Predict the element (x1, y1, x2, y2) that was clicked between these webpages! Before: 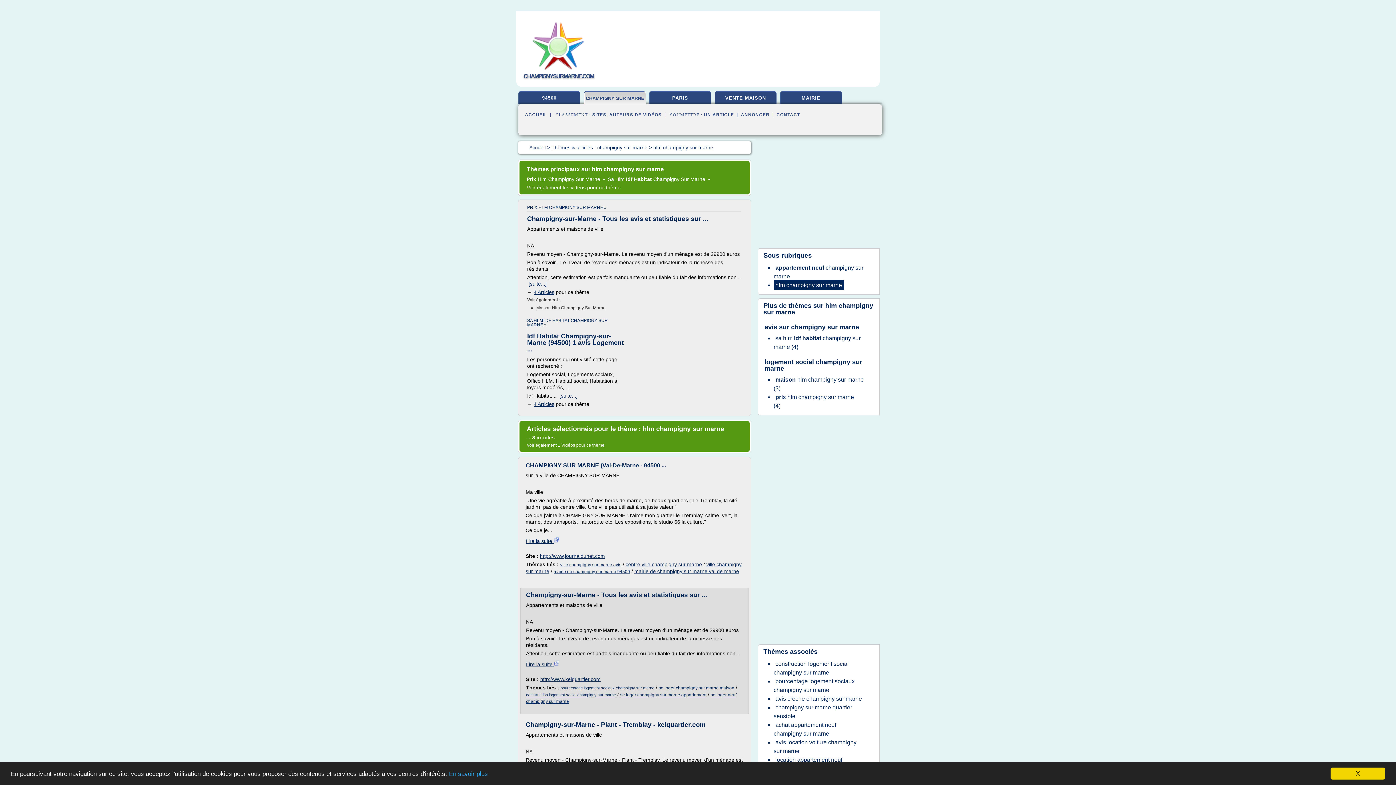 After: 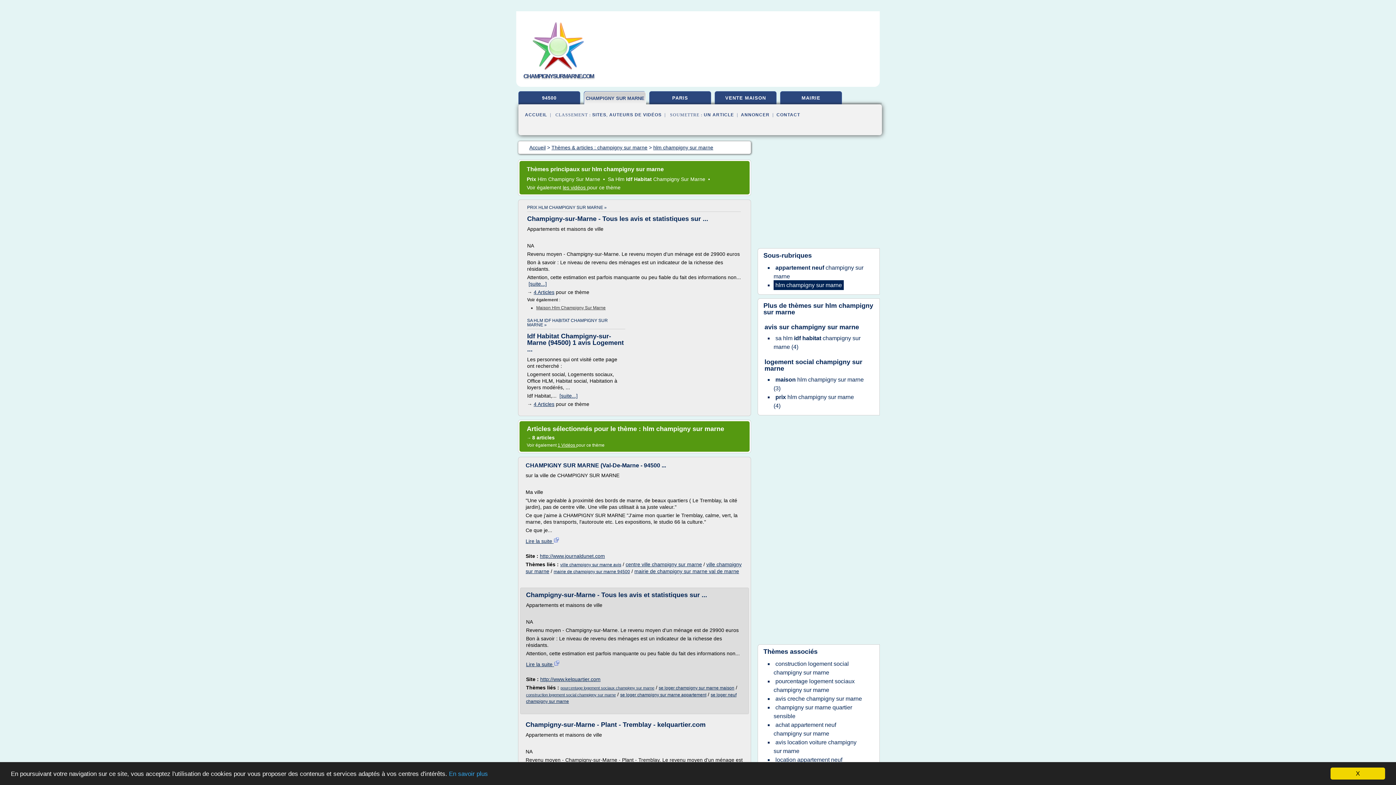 Action: bbox: (525, 538, 559, 544) label: Lire la suite 